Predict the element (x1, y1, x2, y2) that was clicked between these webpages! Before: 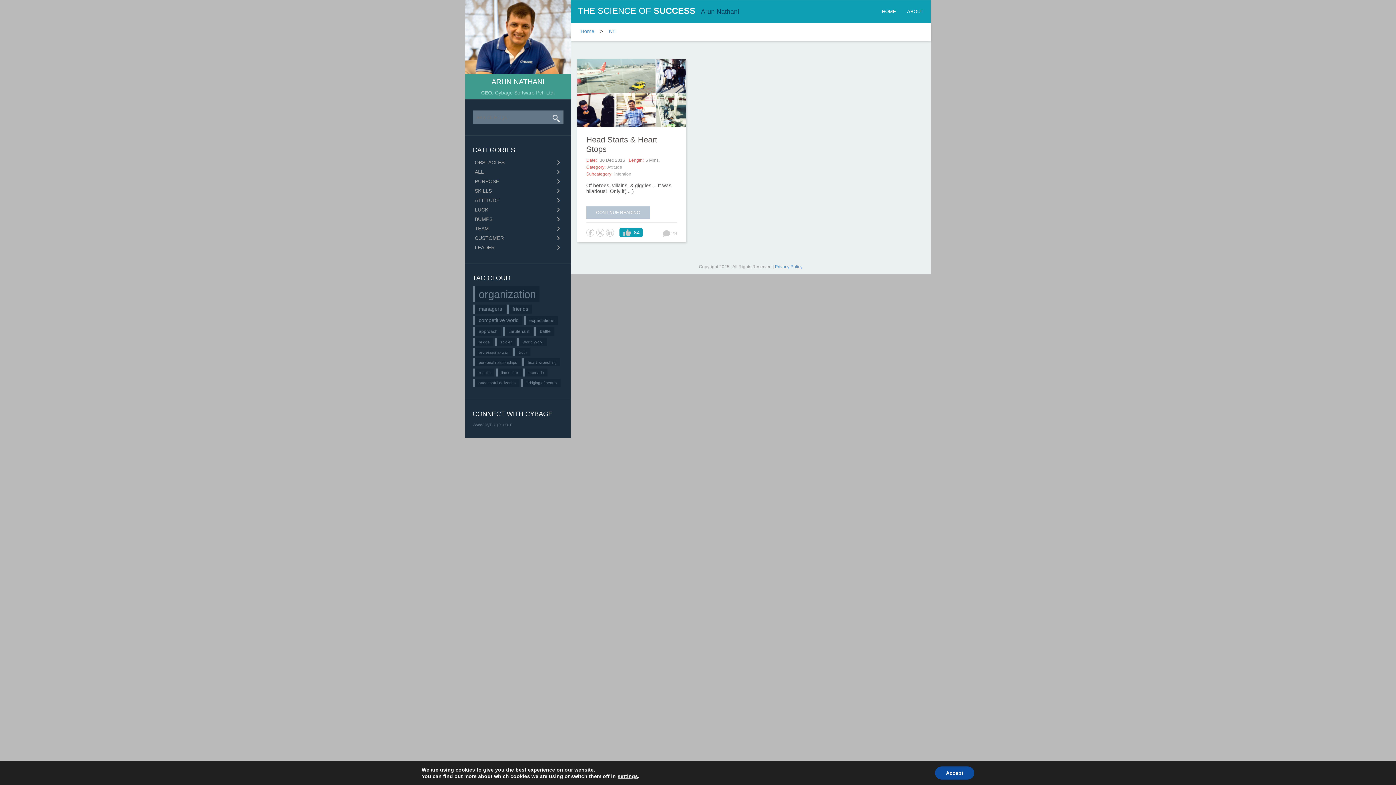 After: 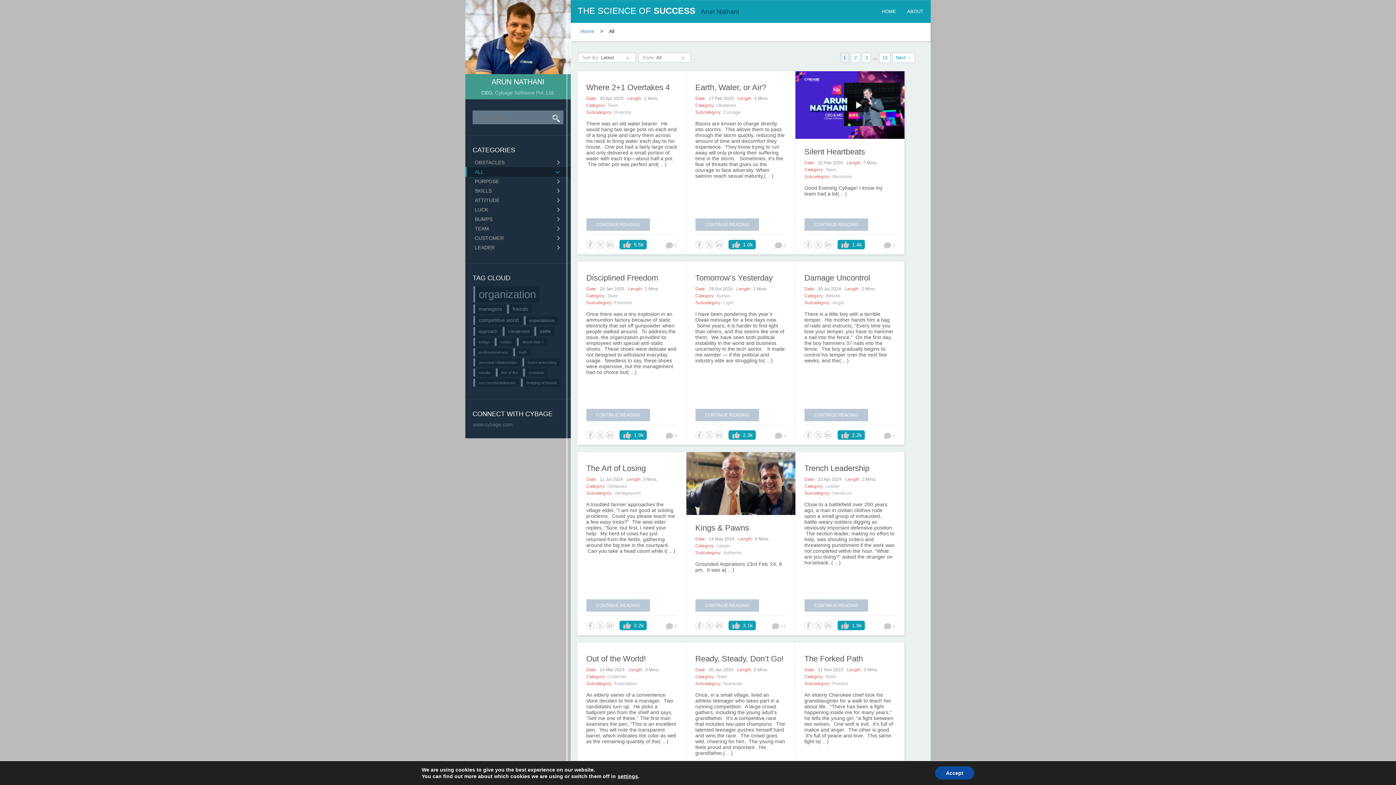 Action: label: ALL bbox: (466, 167, 556, 176)